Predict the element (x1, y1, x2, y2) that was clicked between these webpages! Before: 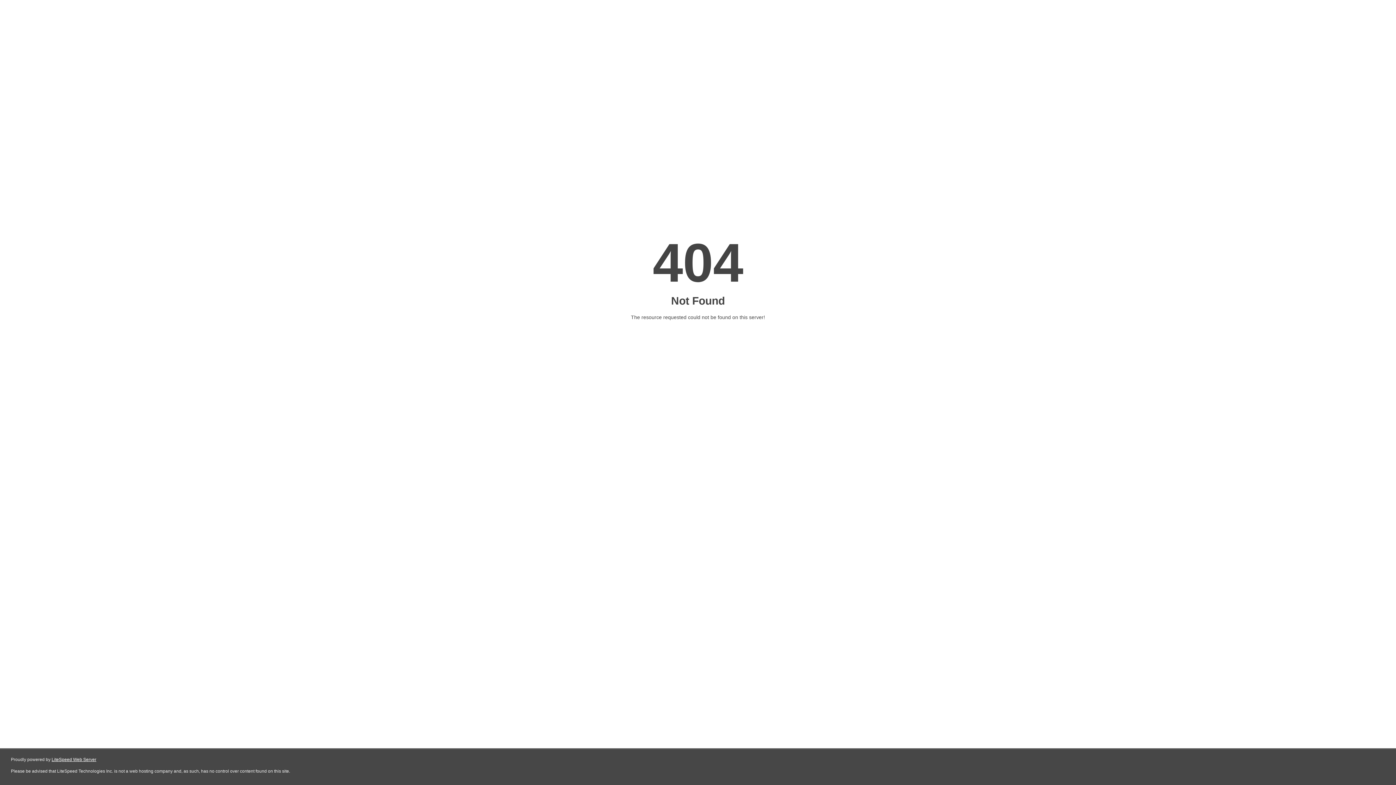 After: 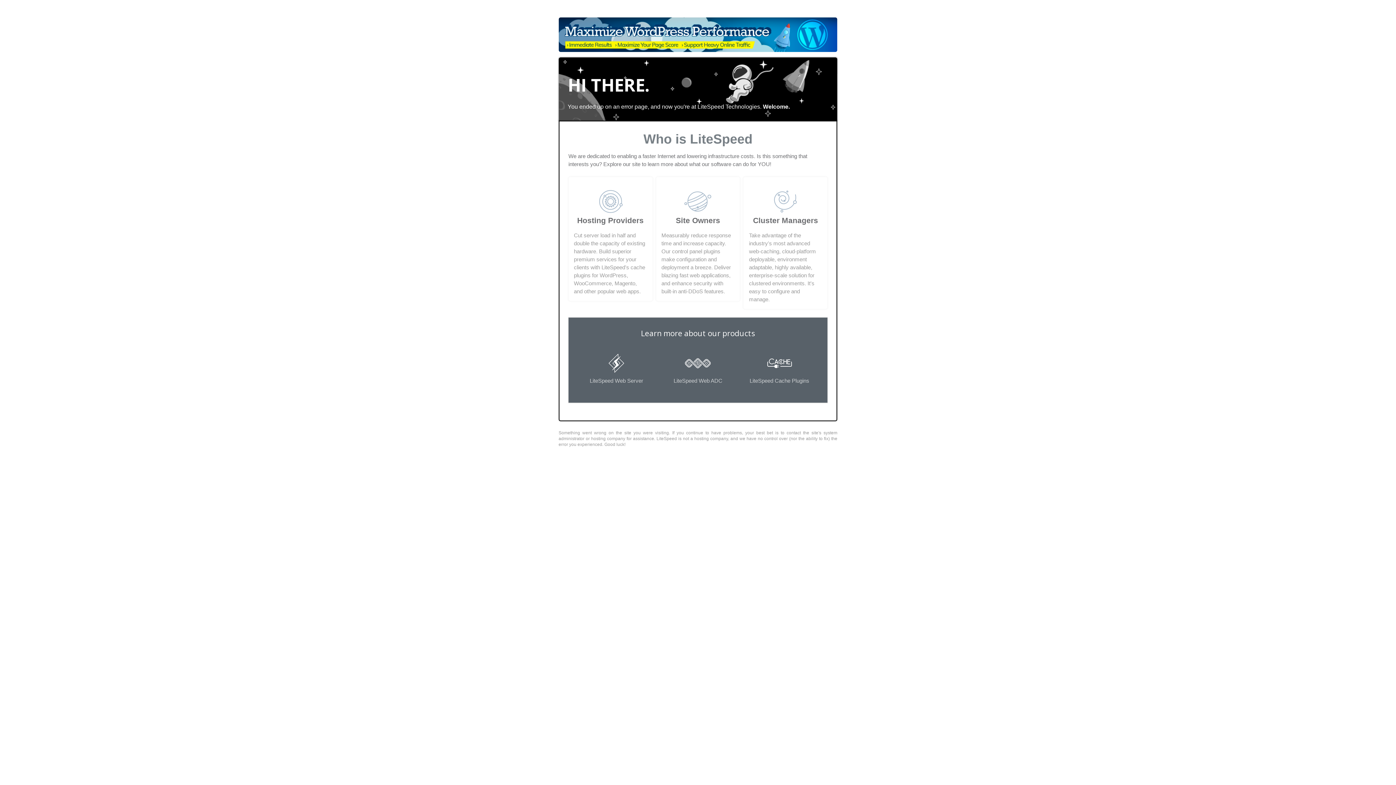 Action: bbox: (51, 757, 96, 762) label: LiteSpeed Web Server